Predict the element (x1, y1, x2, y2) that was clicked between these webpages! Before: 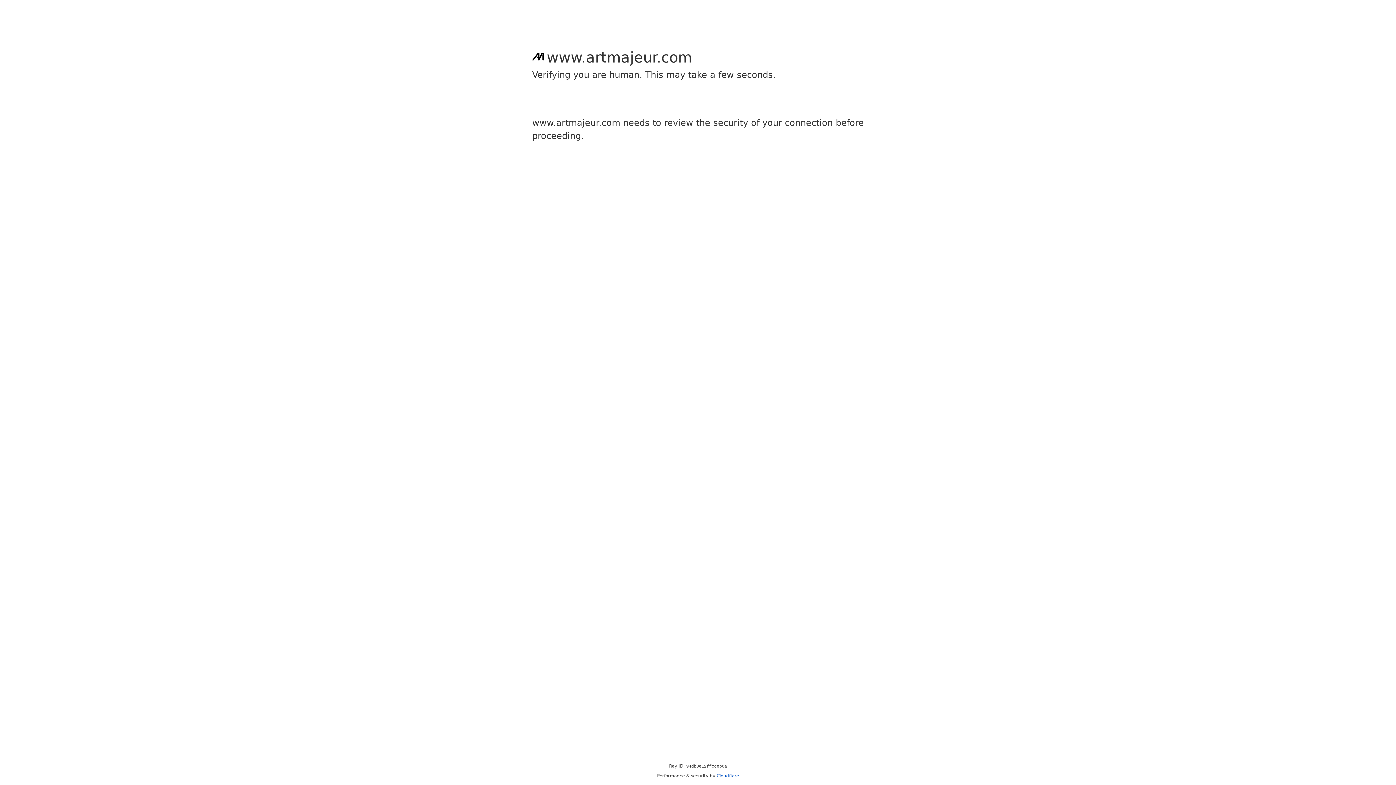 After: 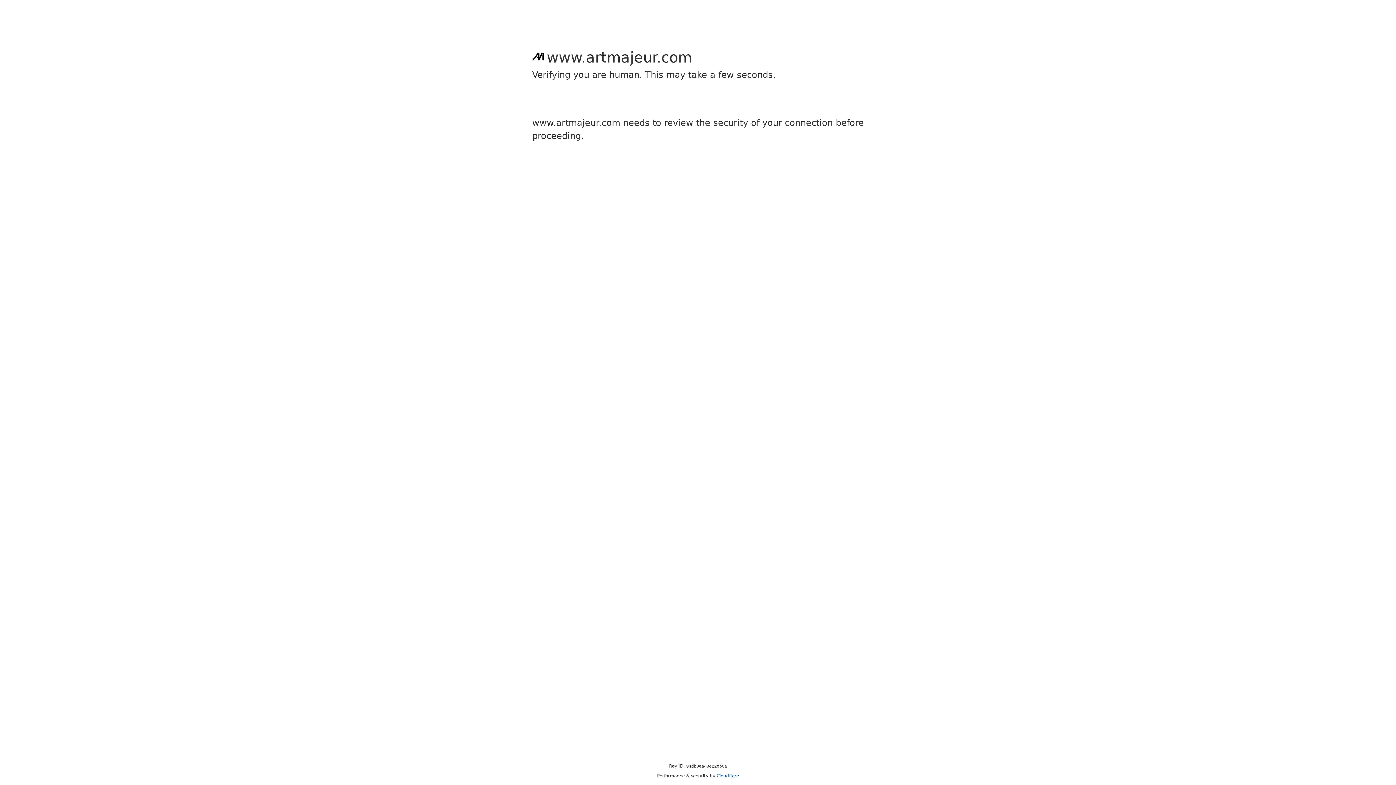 Action: bbox: (716, 773, 739, 778) label: Cloudflare